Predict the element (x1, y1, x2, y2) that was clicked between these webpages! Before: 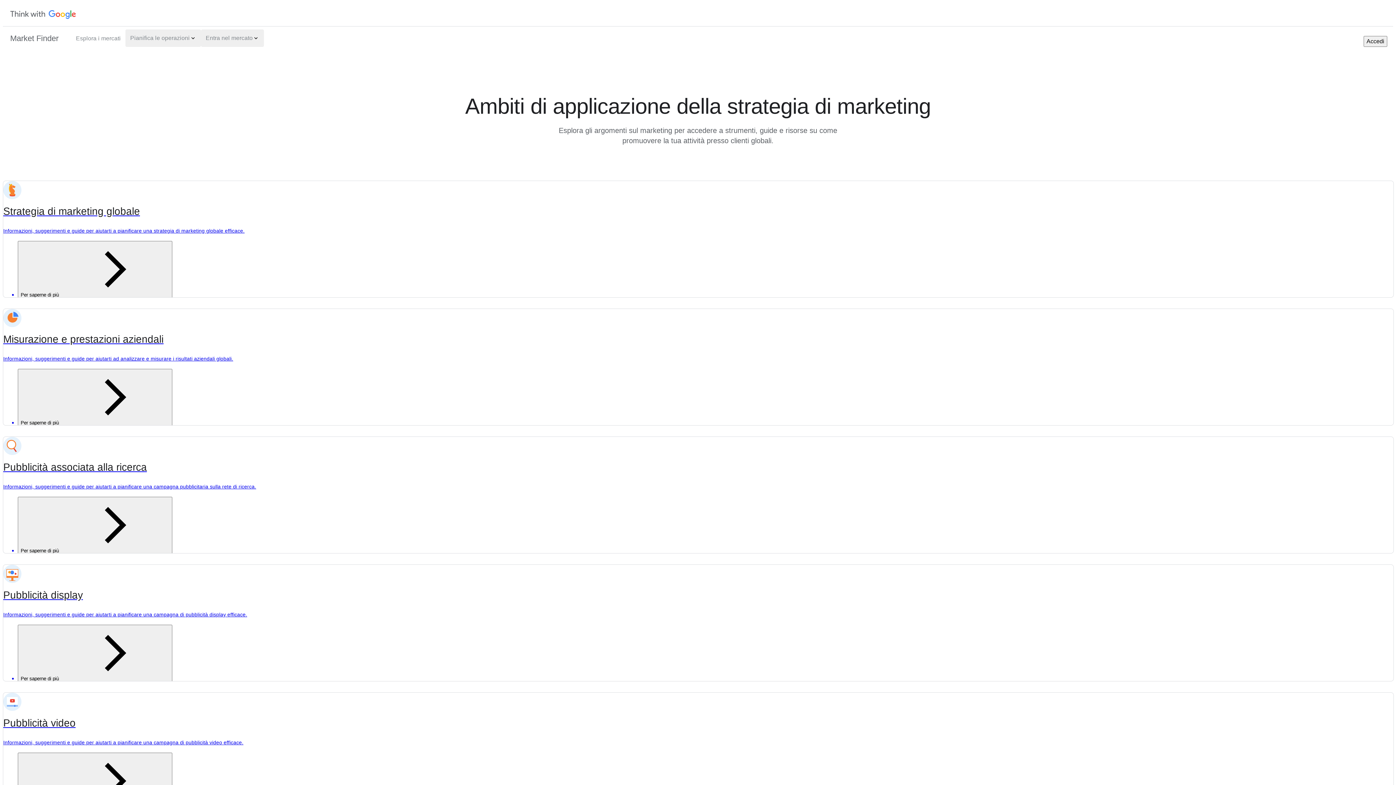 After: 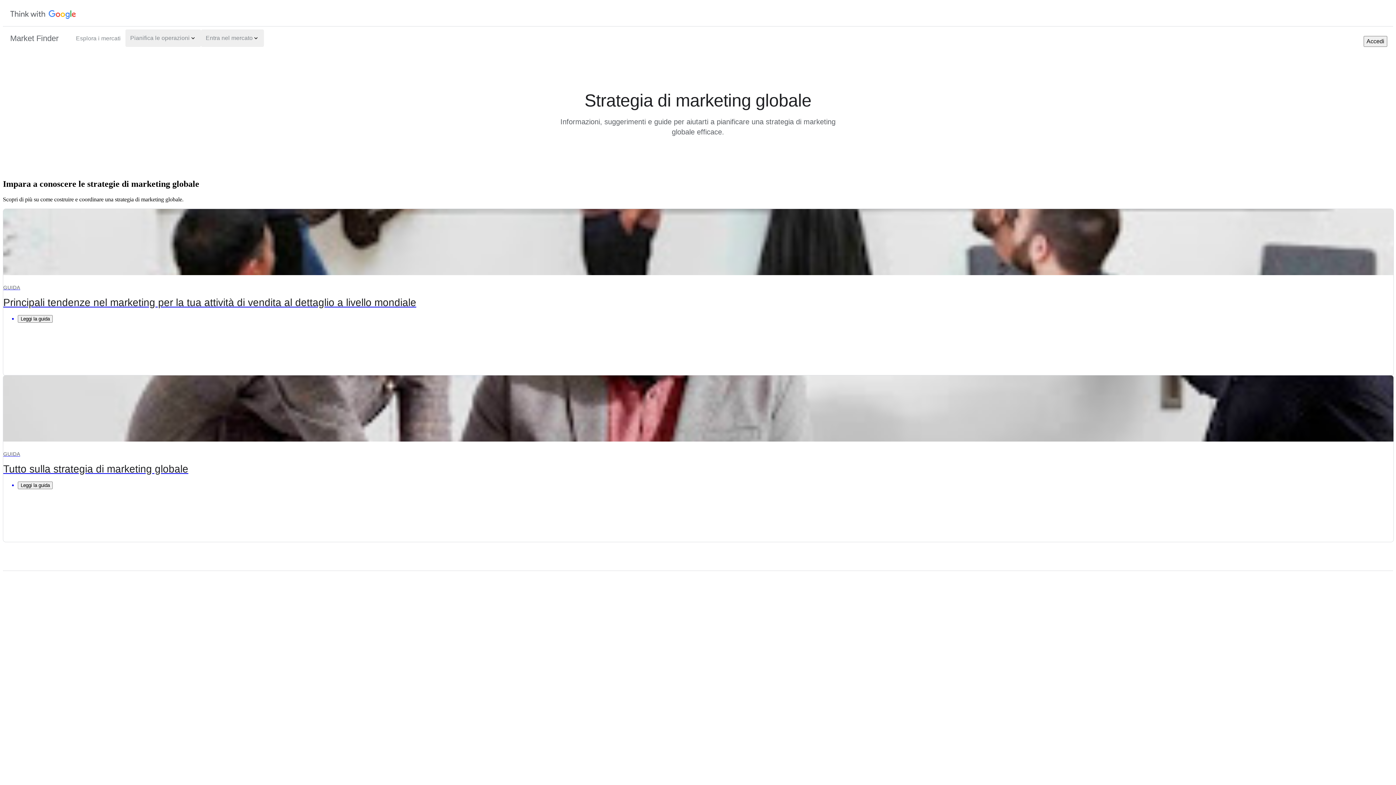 Action: label: Strategia di marketing globale

Informazioni, suggerimenti e guide per aiutarti a pianificare una strategia di marketing globale efficace.

Per saperne di più  bbox: (3, 181, 1393, 299)